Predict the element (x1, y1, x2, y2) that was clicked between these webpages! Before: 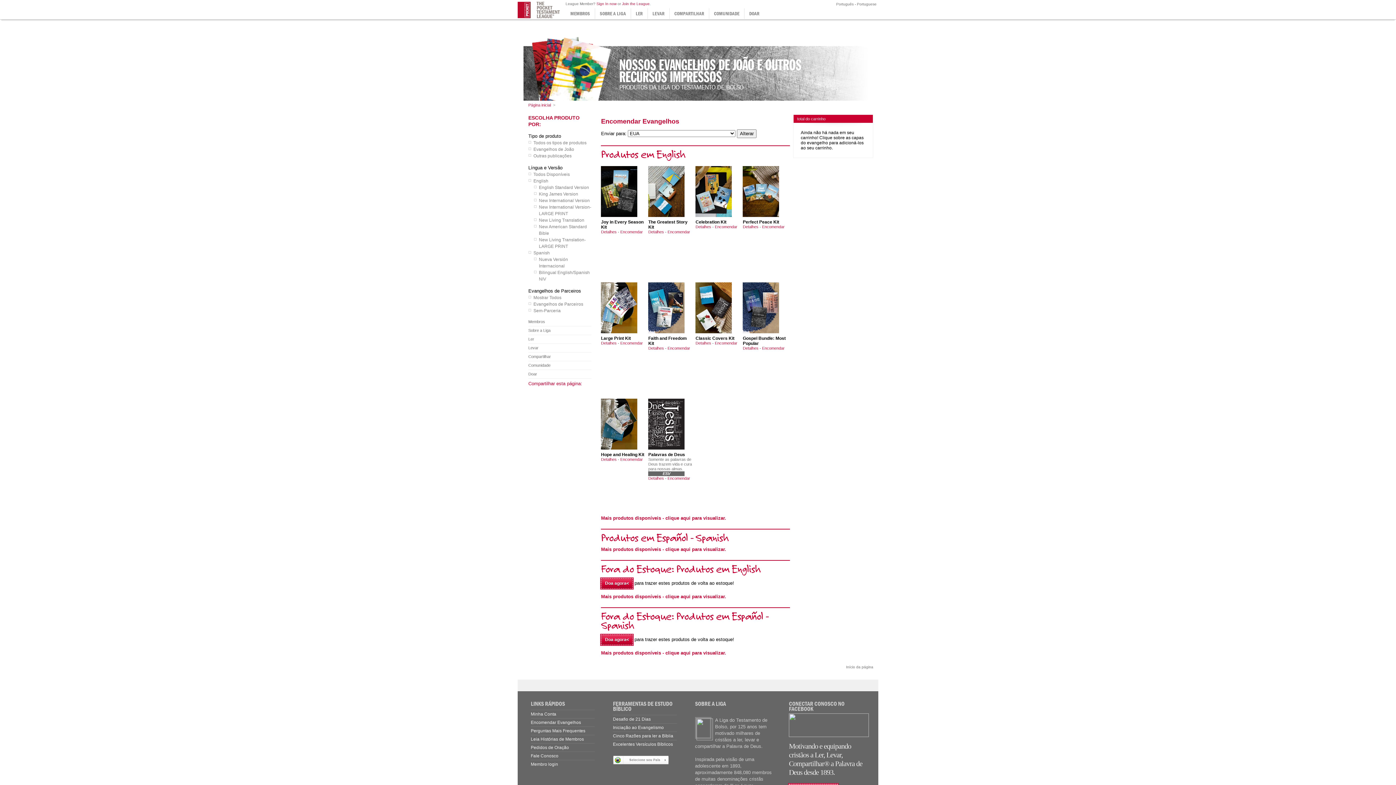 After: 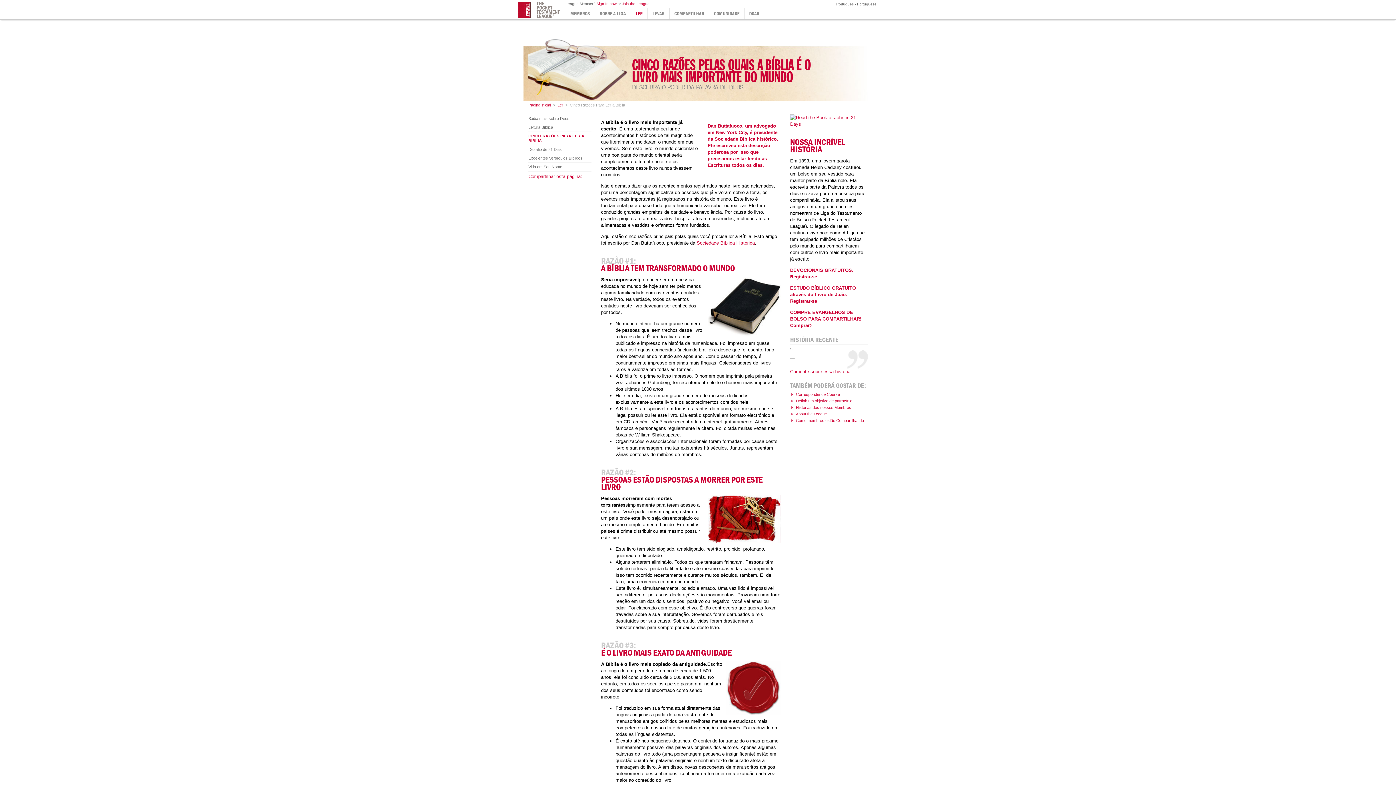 Action: bbox: (613, 733, 673, 738) label: Cinco Razões para ler a Bíblia